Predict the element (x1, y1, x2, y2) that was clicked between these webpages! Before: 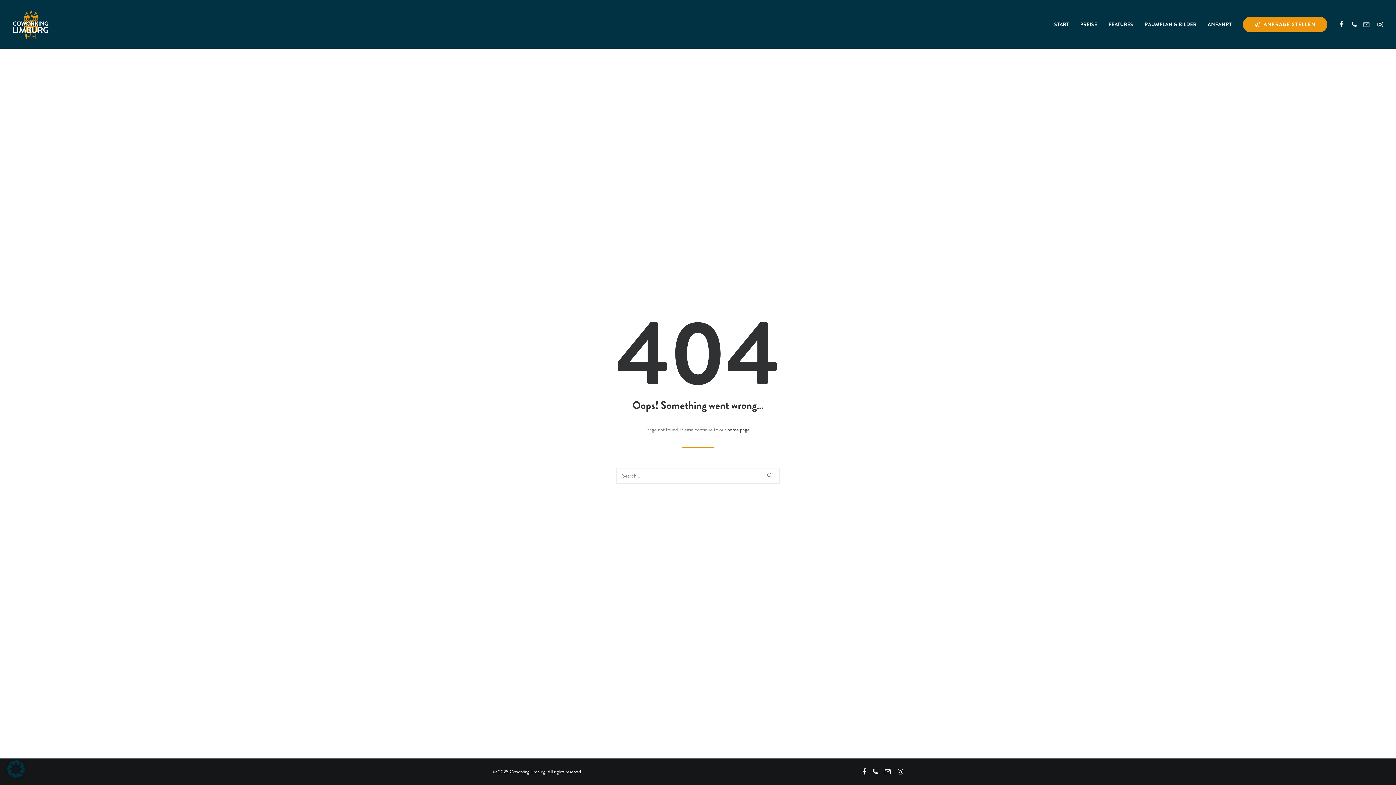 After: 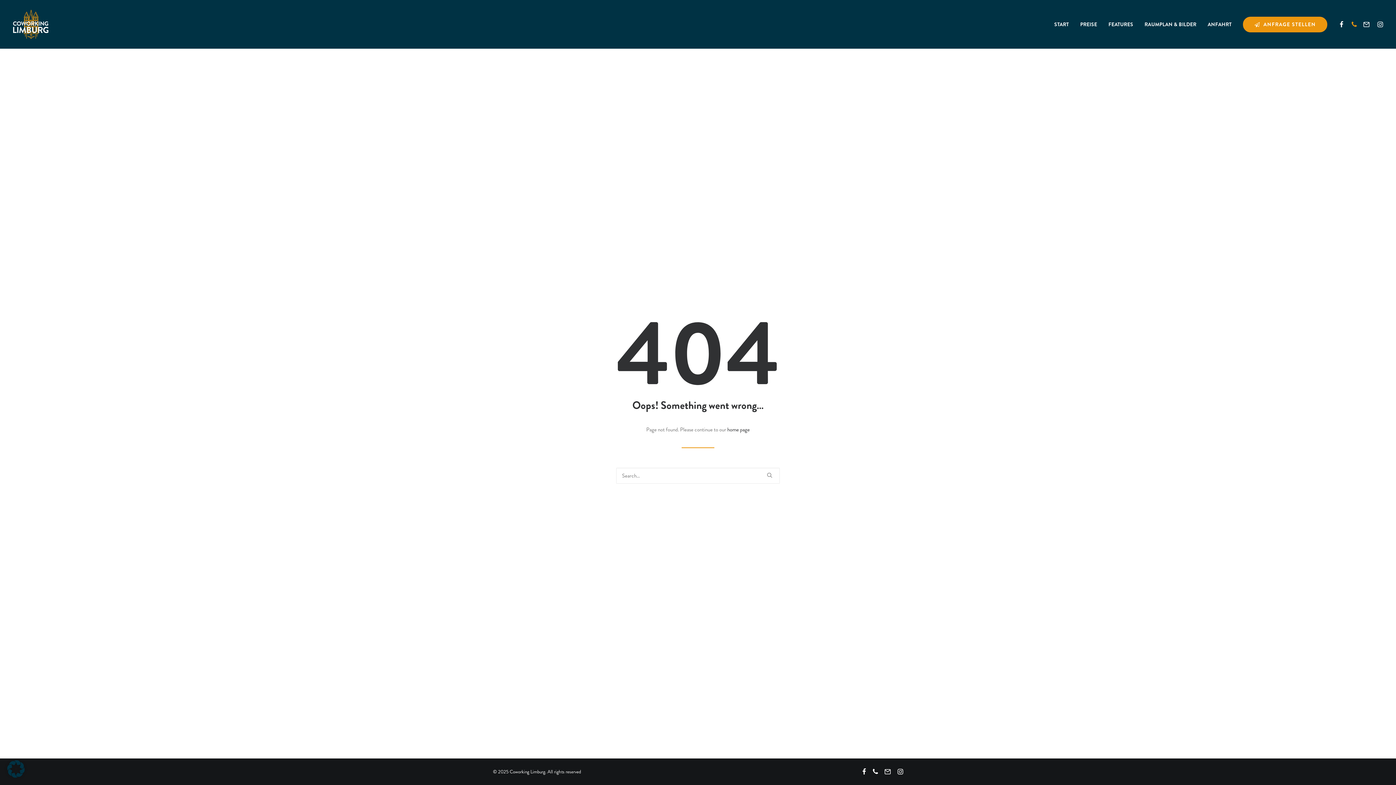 Action: bbox: (1347, 0, 1360, 48)